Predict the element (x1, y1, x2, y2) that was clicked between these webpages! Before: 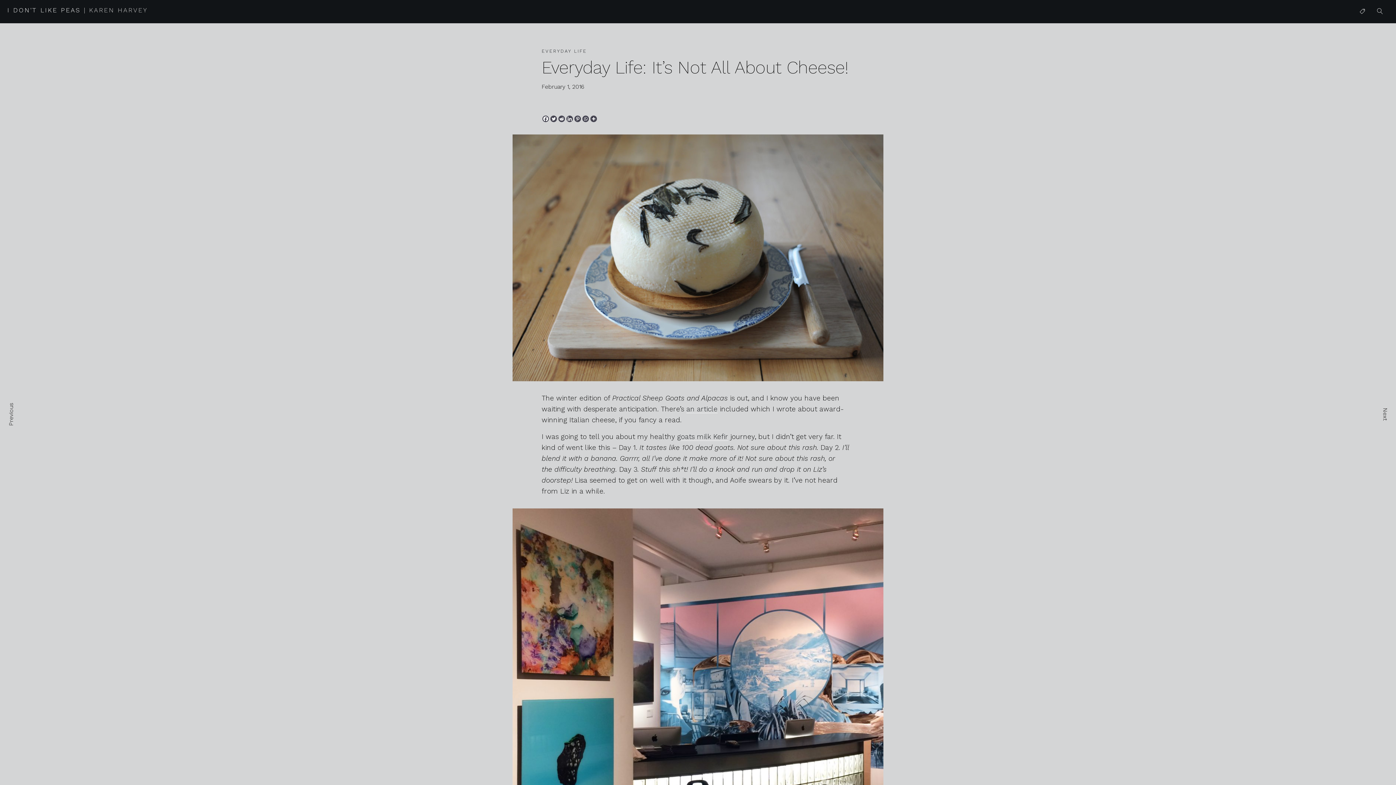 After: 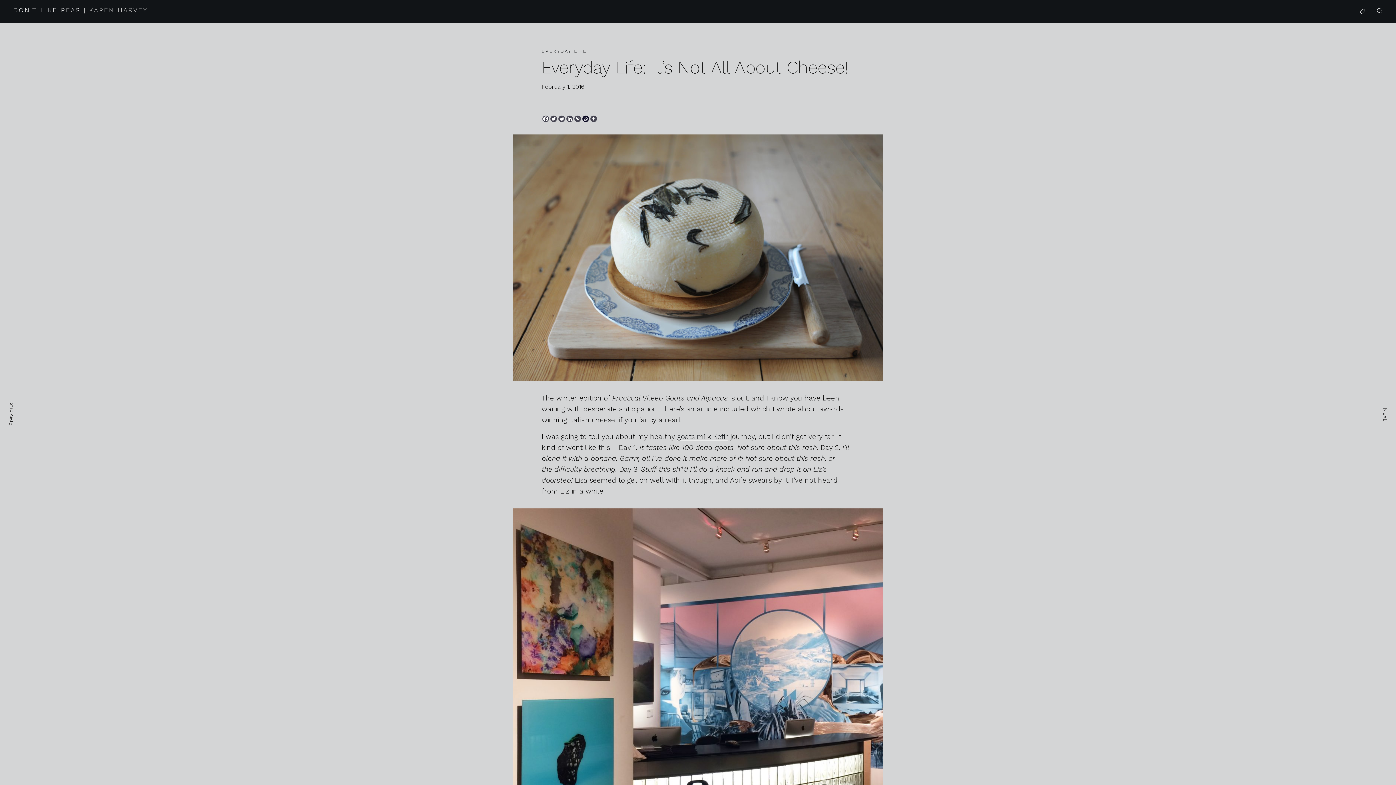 Action: bbox: (582, 115, 589, 122) label: Whatsapp